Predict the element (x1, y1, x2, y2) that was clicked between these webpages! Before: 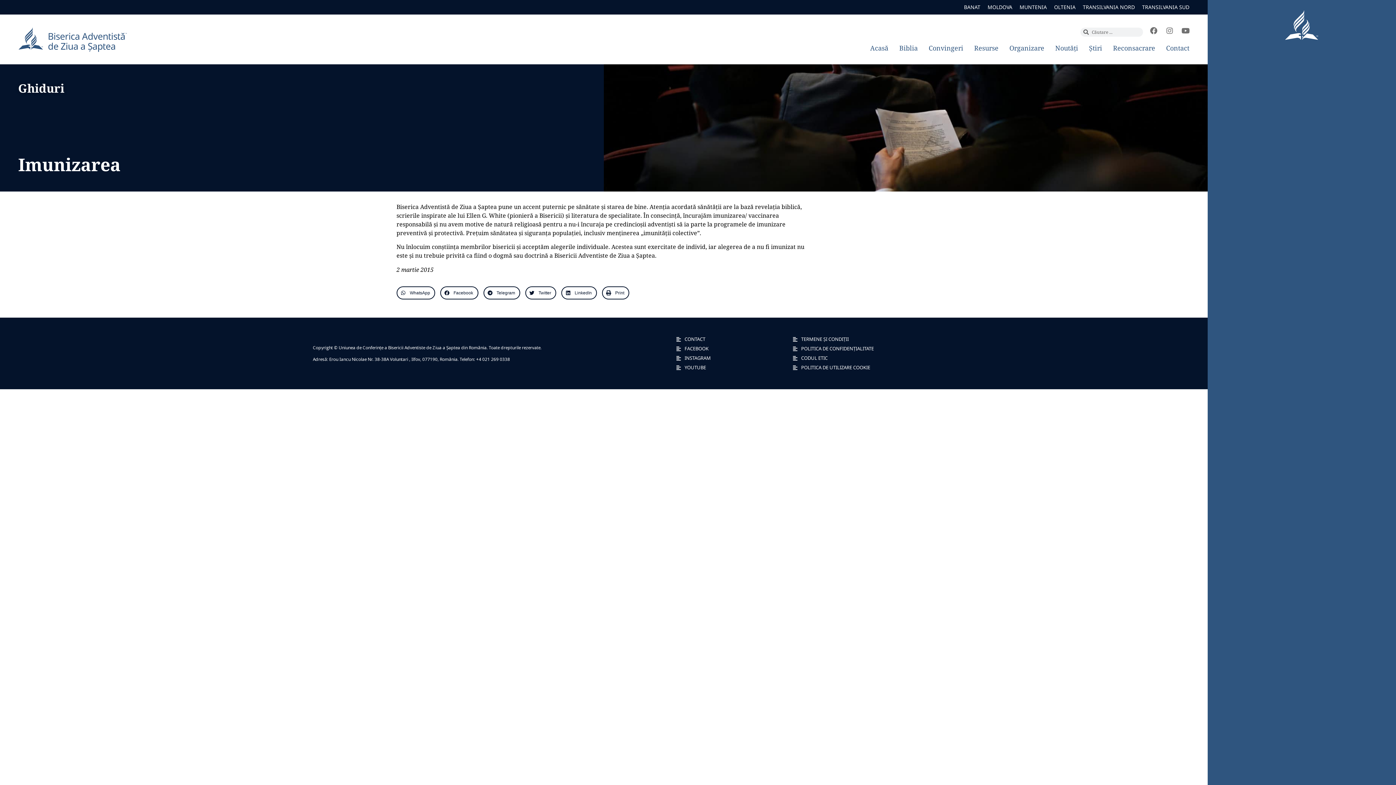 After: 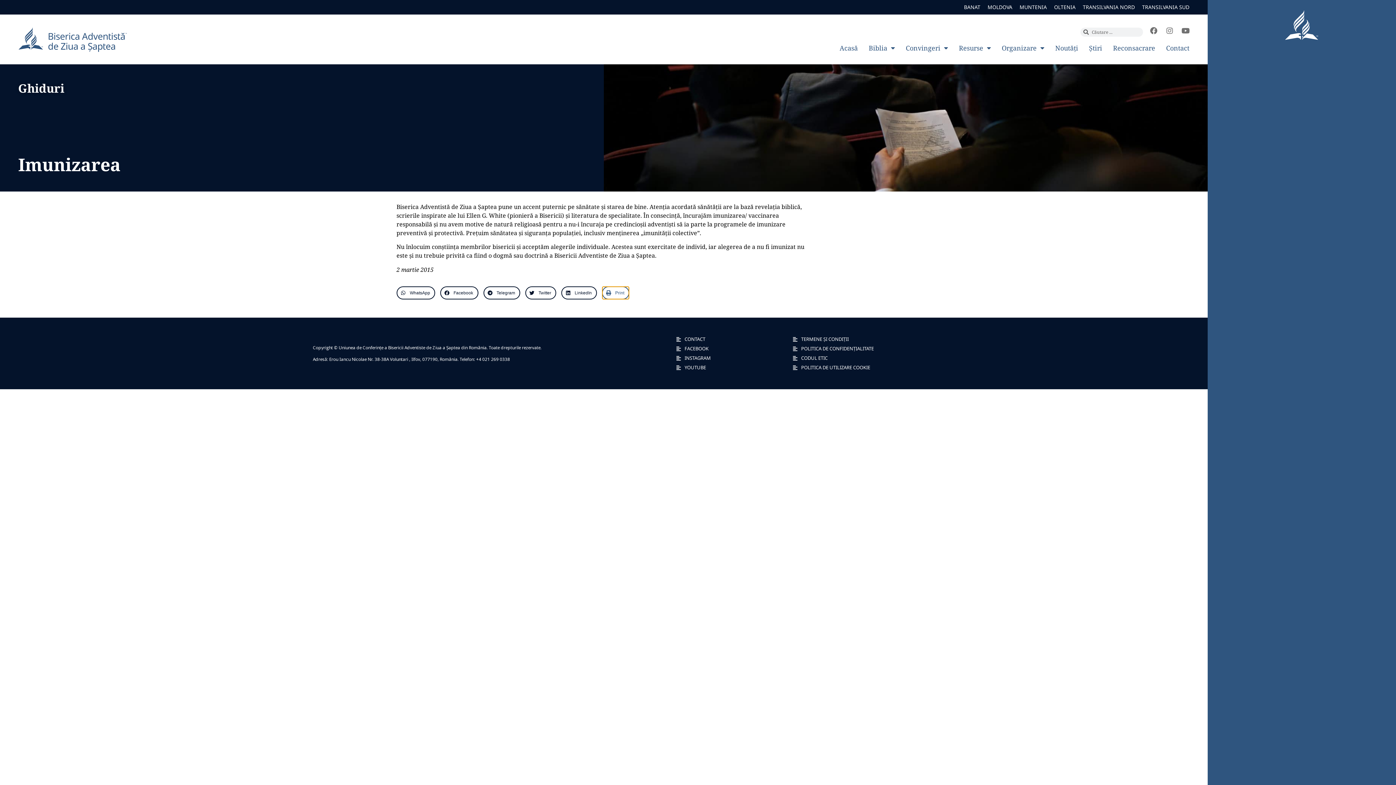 Action: label: Share on print bbox: (602, 286, 629, 299)